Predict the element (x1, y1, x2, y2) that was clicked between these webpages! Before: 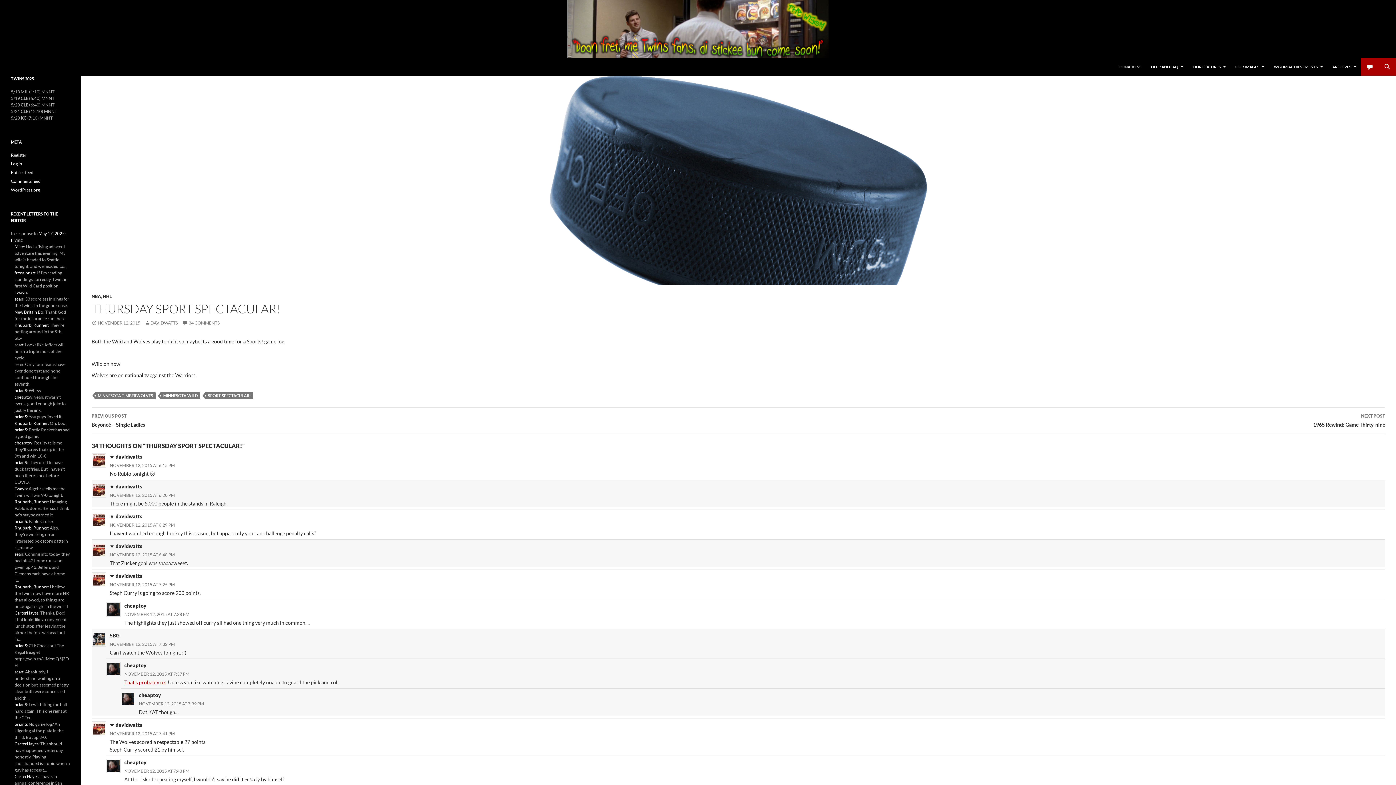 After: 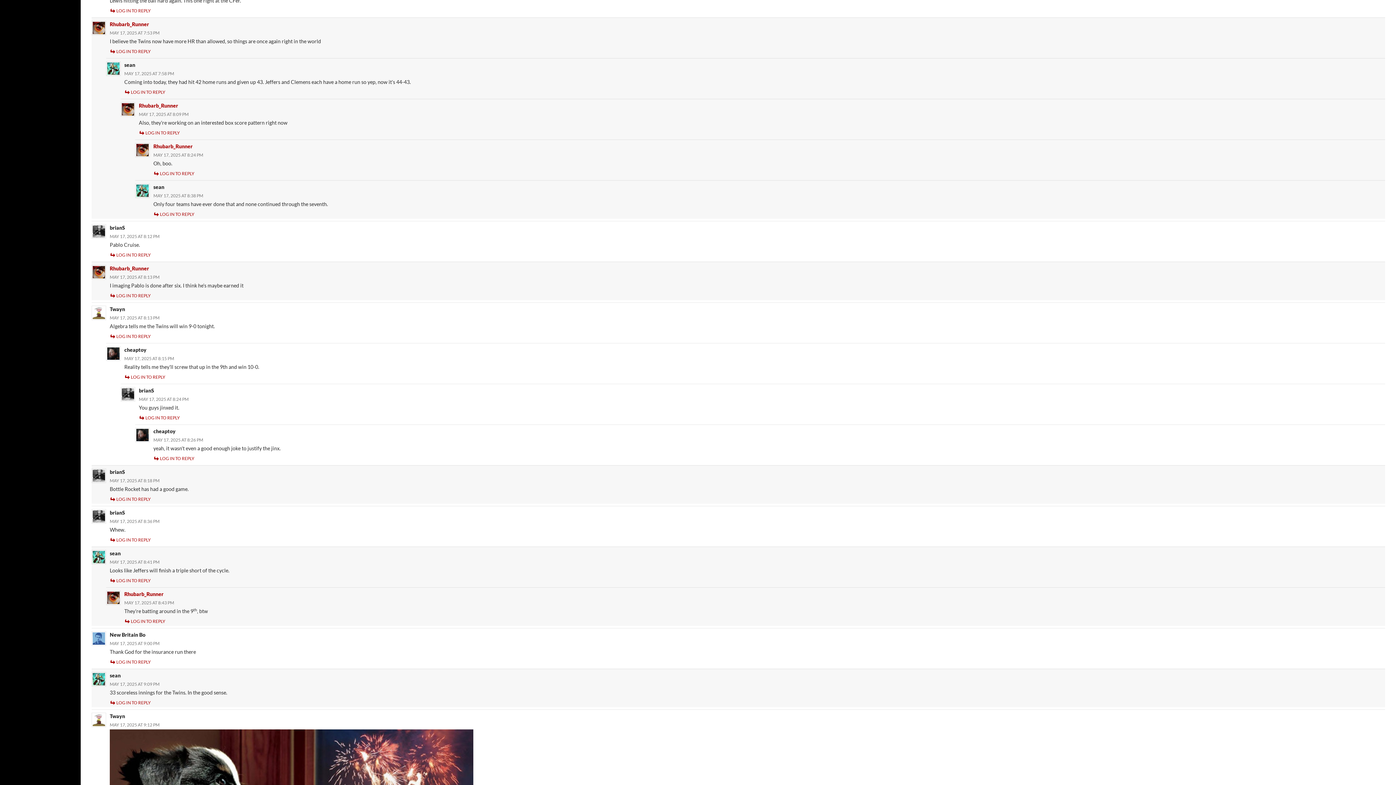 Action: bbox: (14, 584, 48, 589) label: Rhubarb_Runner